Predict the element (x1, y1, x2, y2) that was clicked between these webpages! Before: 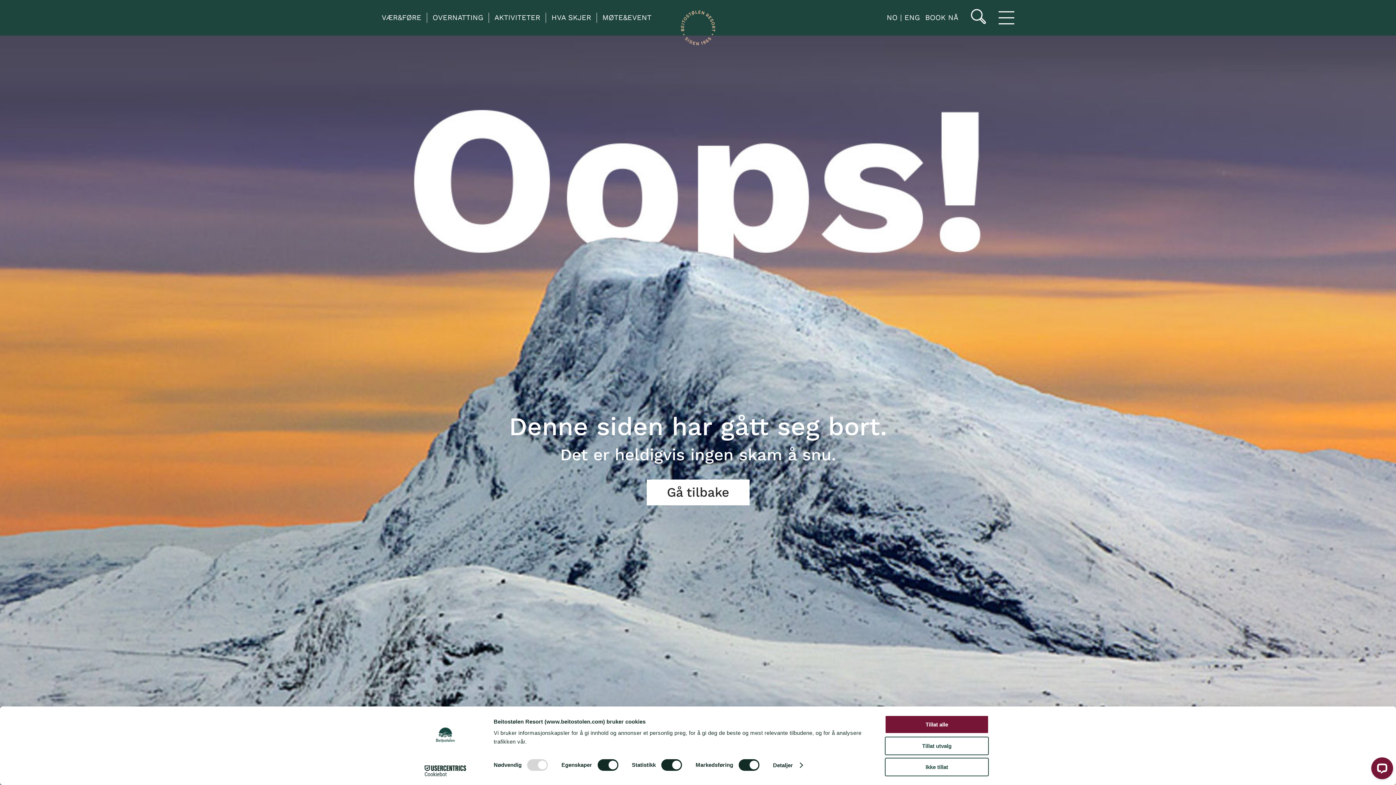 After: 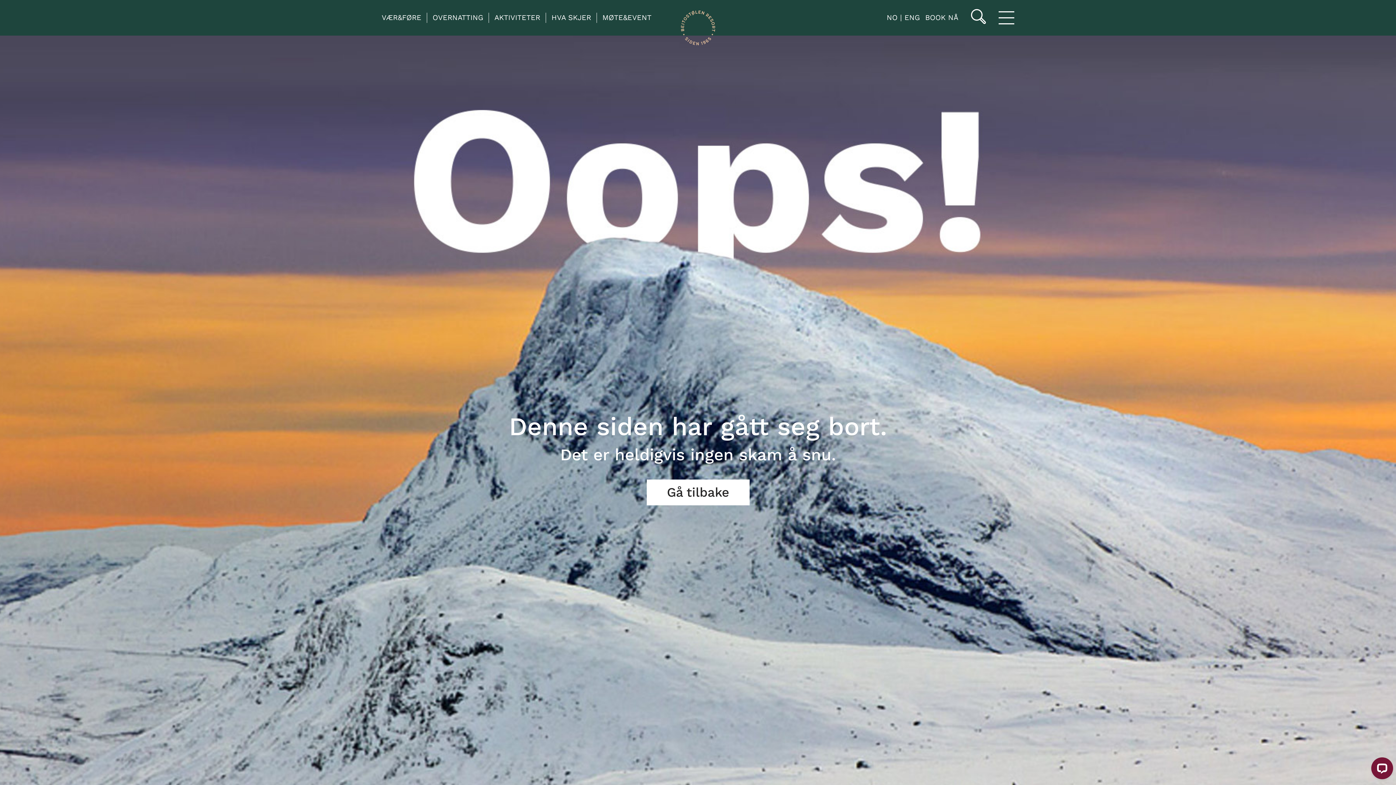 Action: bbox: (885, 715, 989, 734) label: Tillat alle